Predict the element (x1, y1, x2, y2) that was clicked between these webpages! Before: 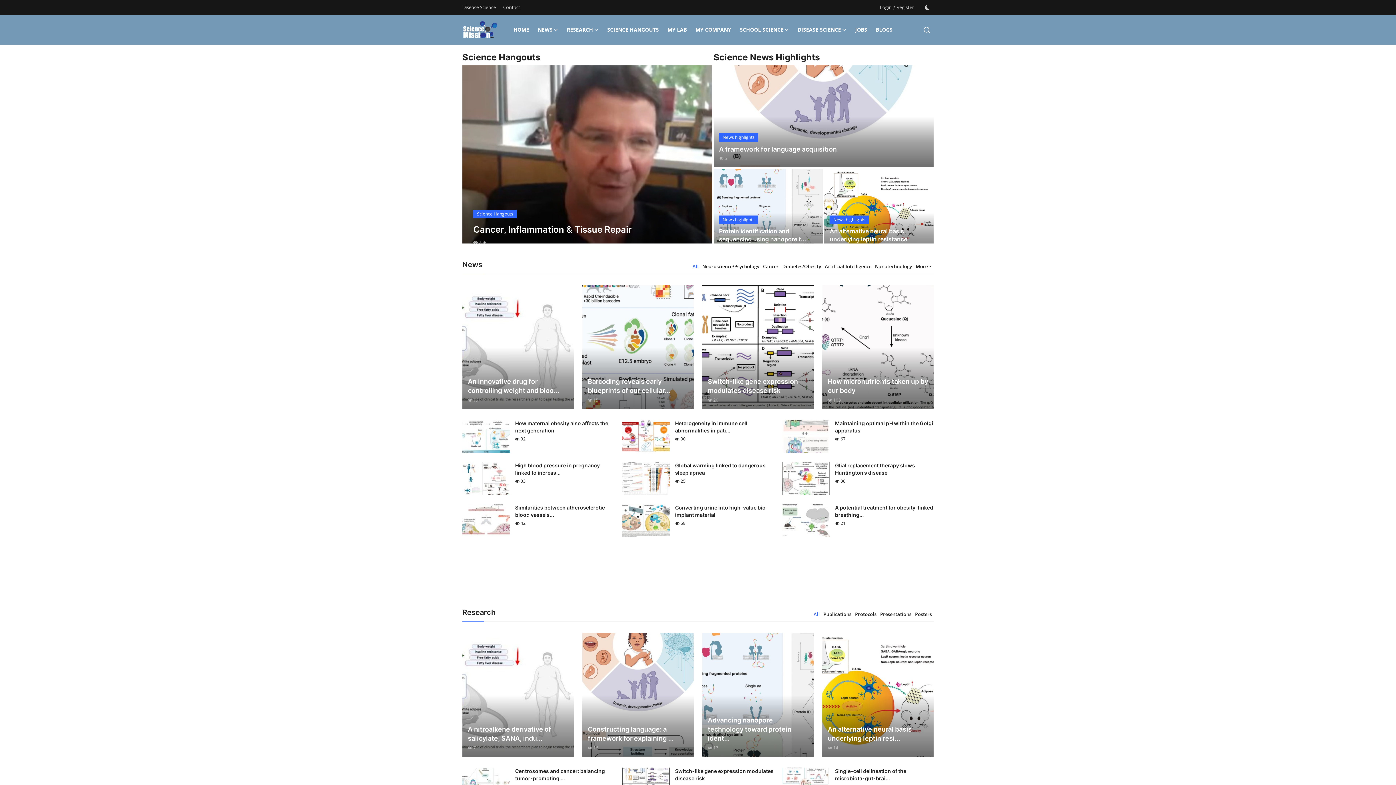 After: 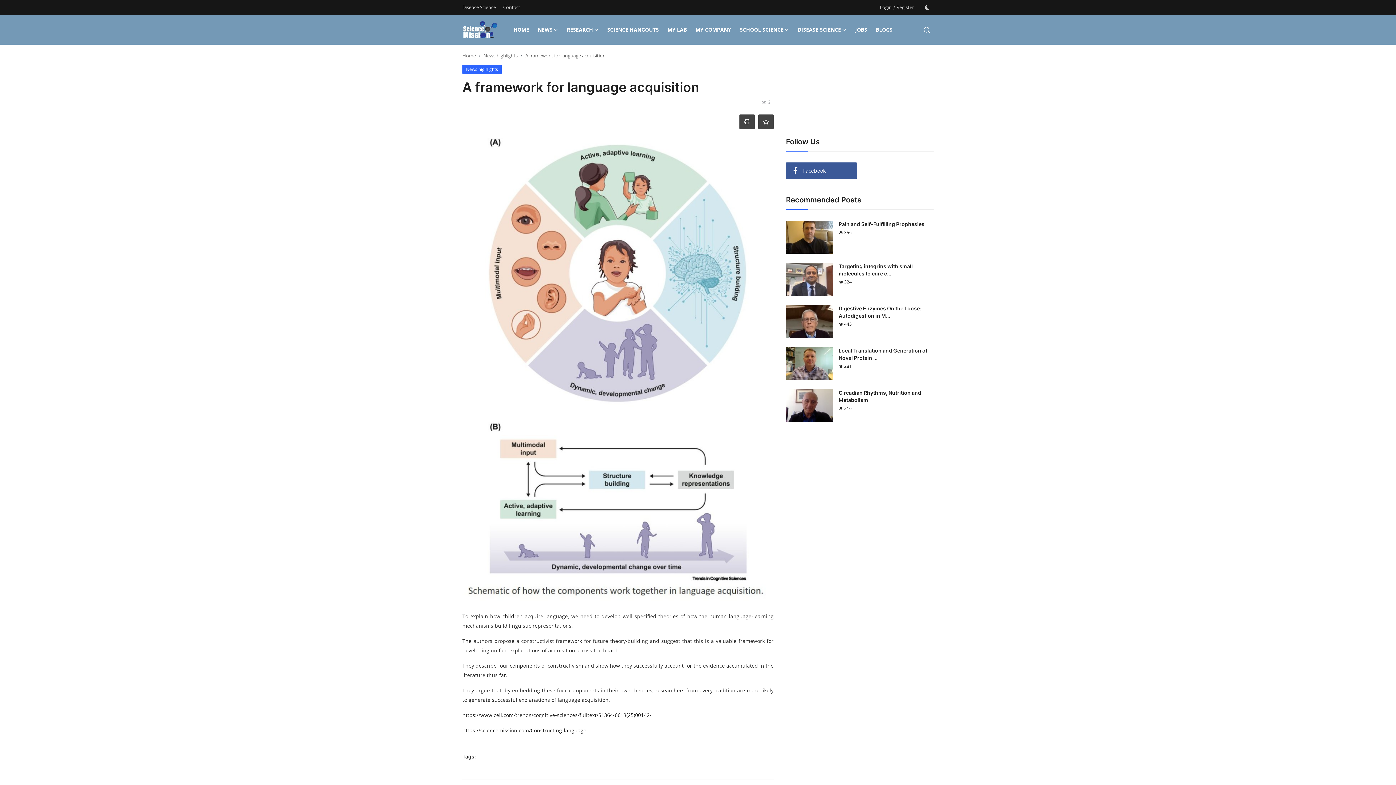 Action: bbox: (713, 65, 933, 167) label: post